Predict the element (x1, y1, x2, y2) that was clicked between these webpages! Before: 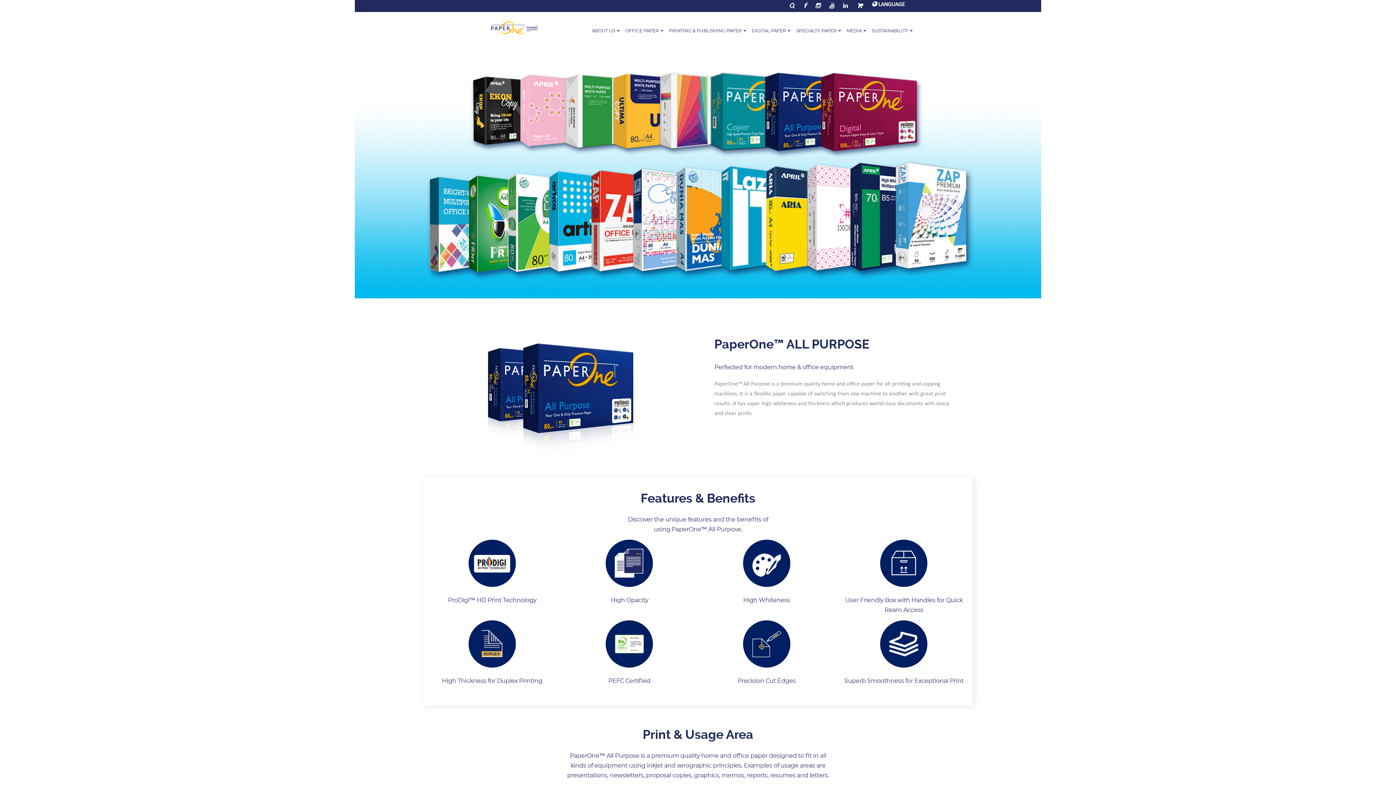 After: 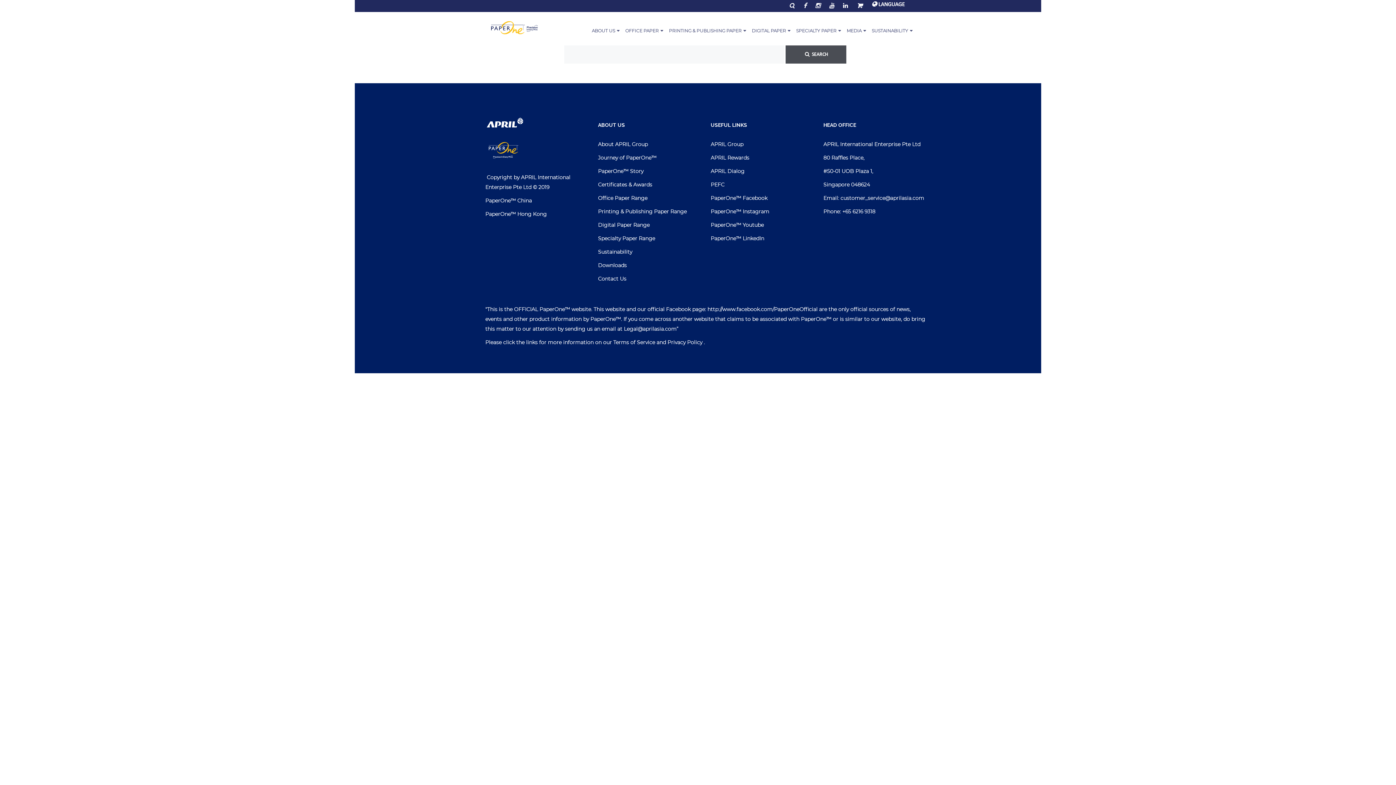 Action: bbox: (785, 3, 798, 9)